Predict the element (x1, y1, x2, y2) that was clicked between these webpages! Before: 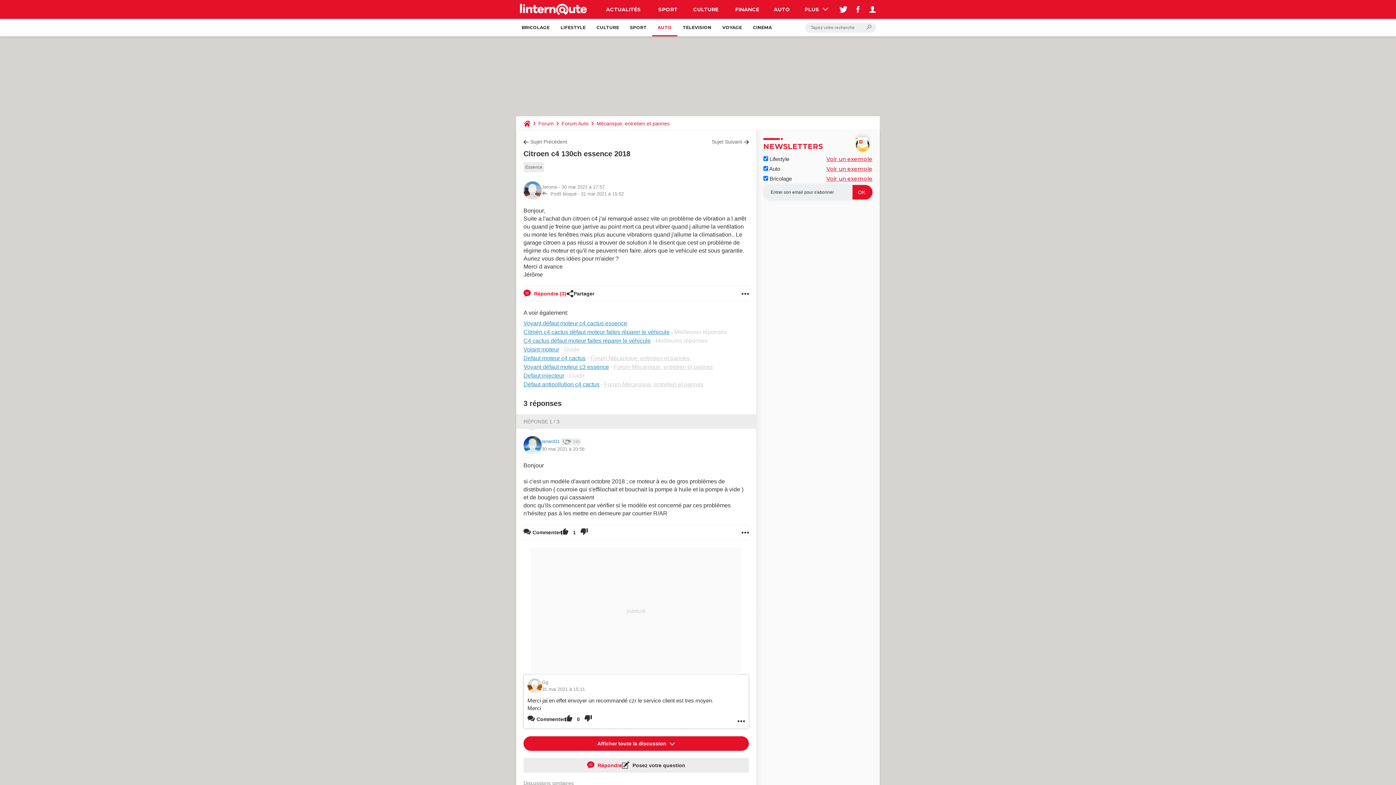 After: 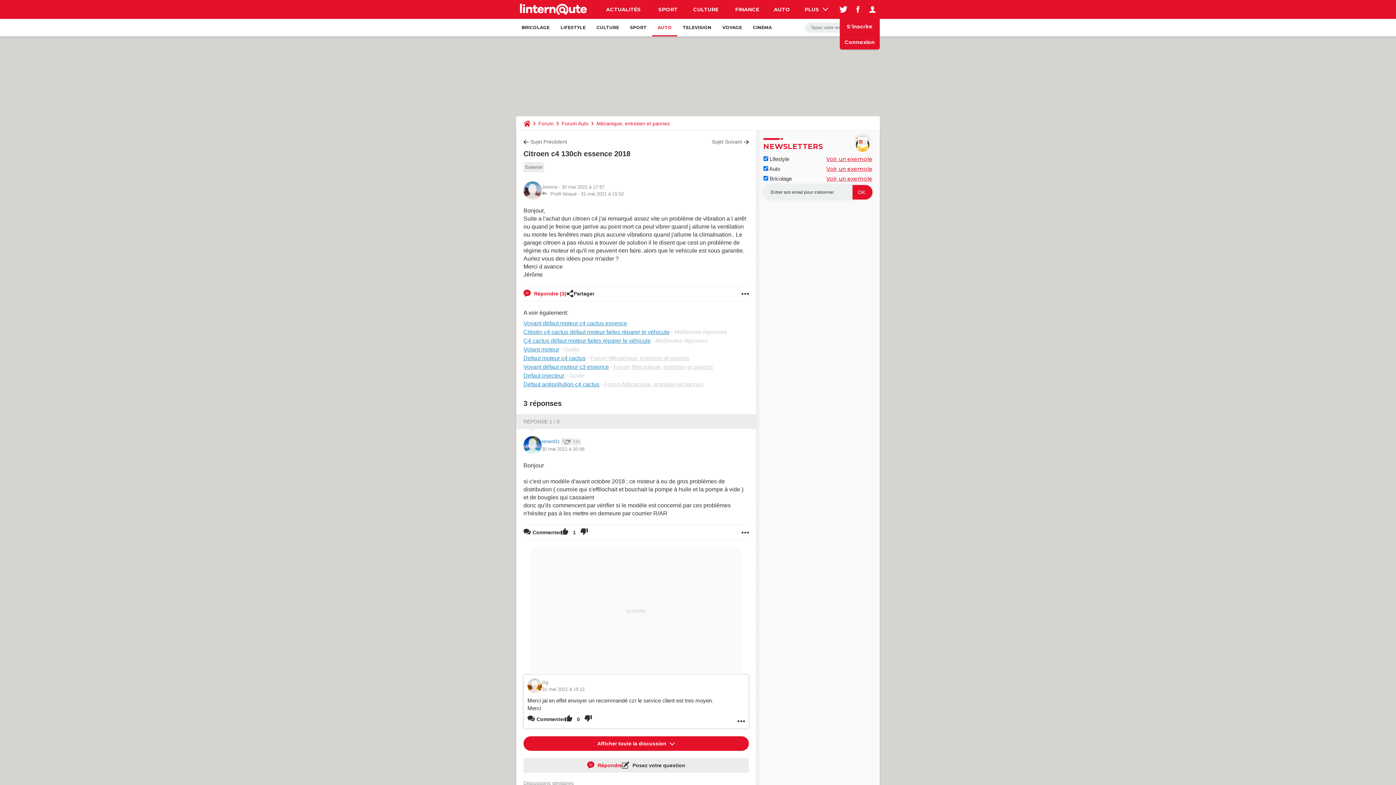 Action: bbox: (865, 0, 880, 18)